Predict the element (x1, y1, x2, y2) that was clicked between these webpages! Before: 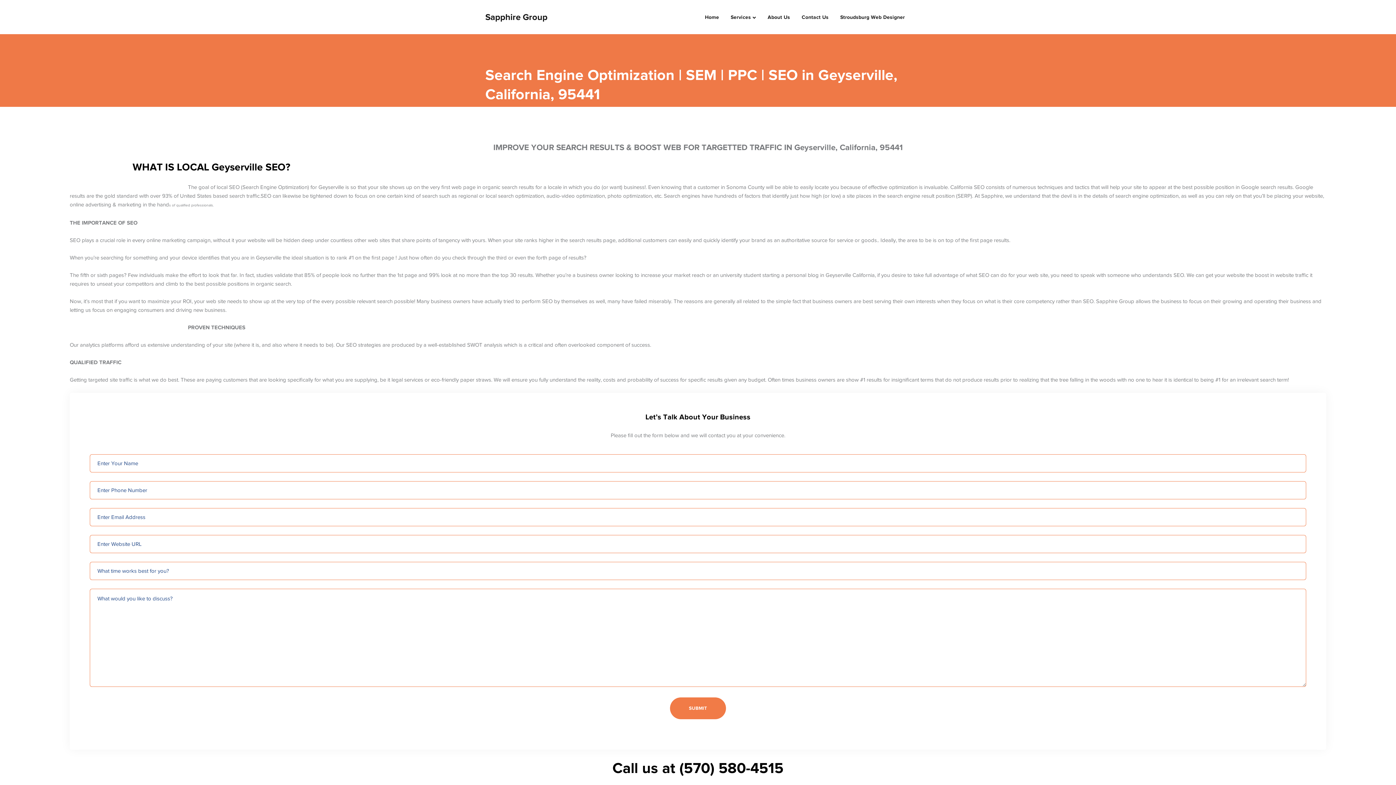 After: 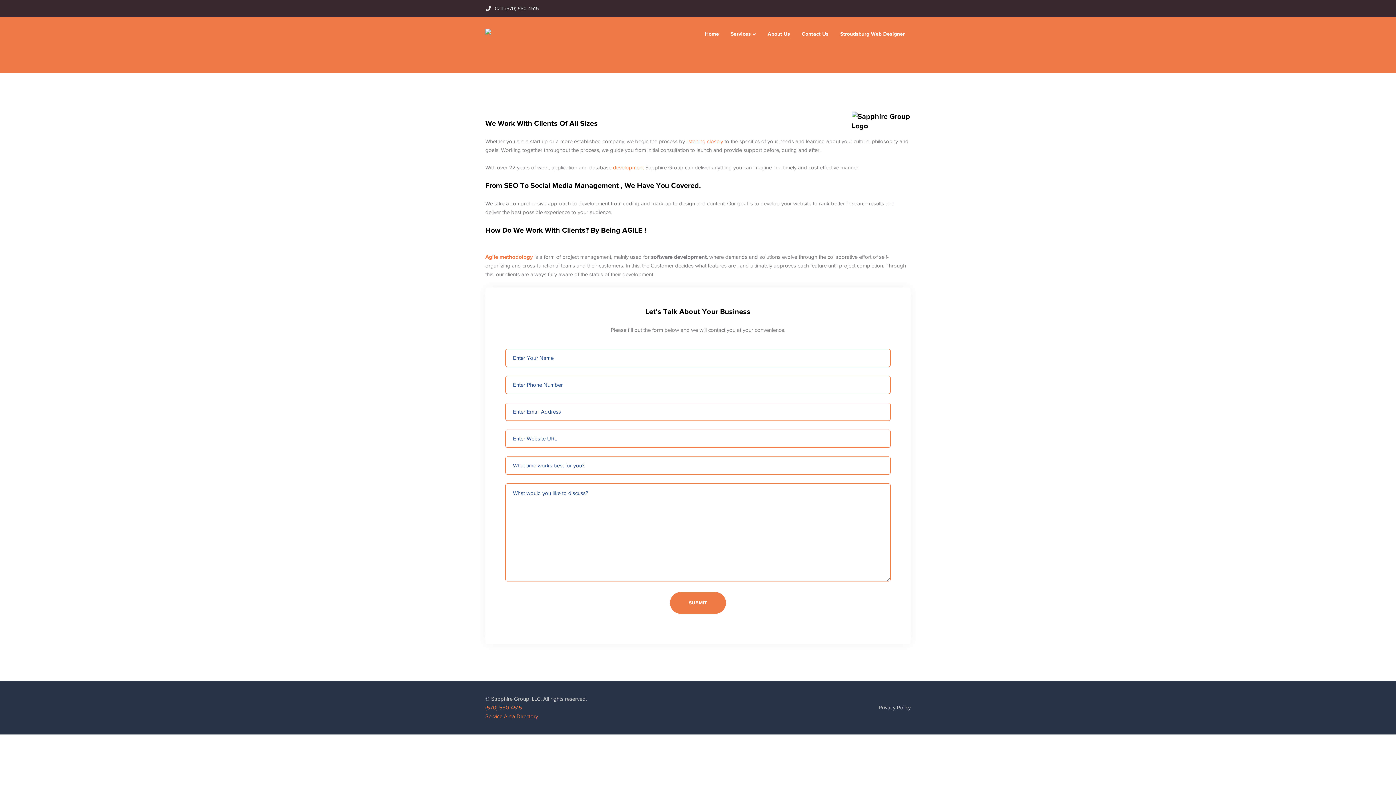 Action: bbox: (767, 0, 790, 34) label: About Us